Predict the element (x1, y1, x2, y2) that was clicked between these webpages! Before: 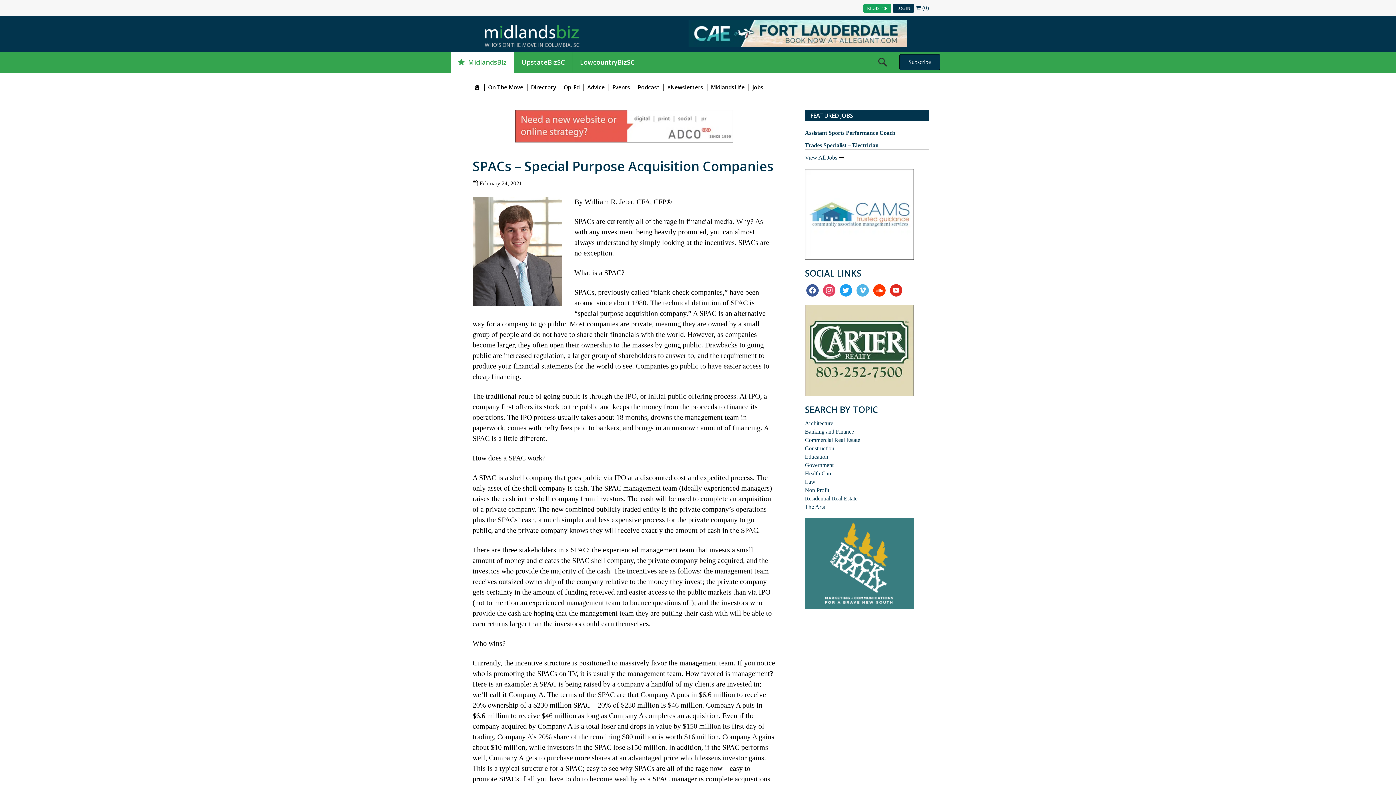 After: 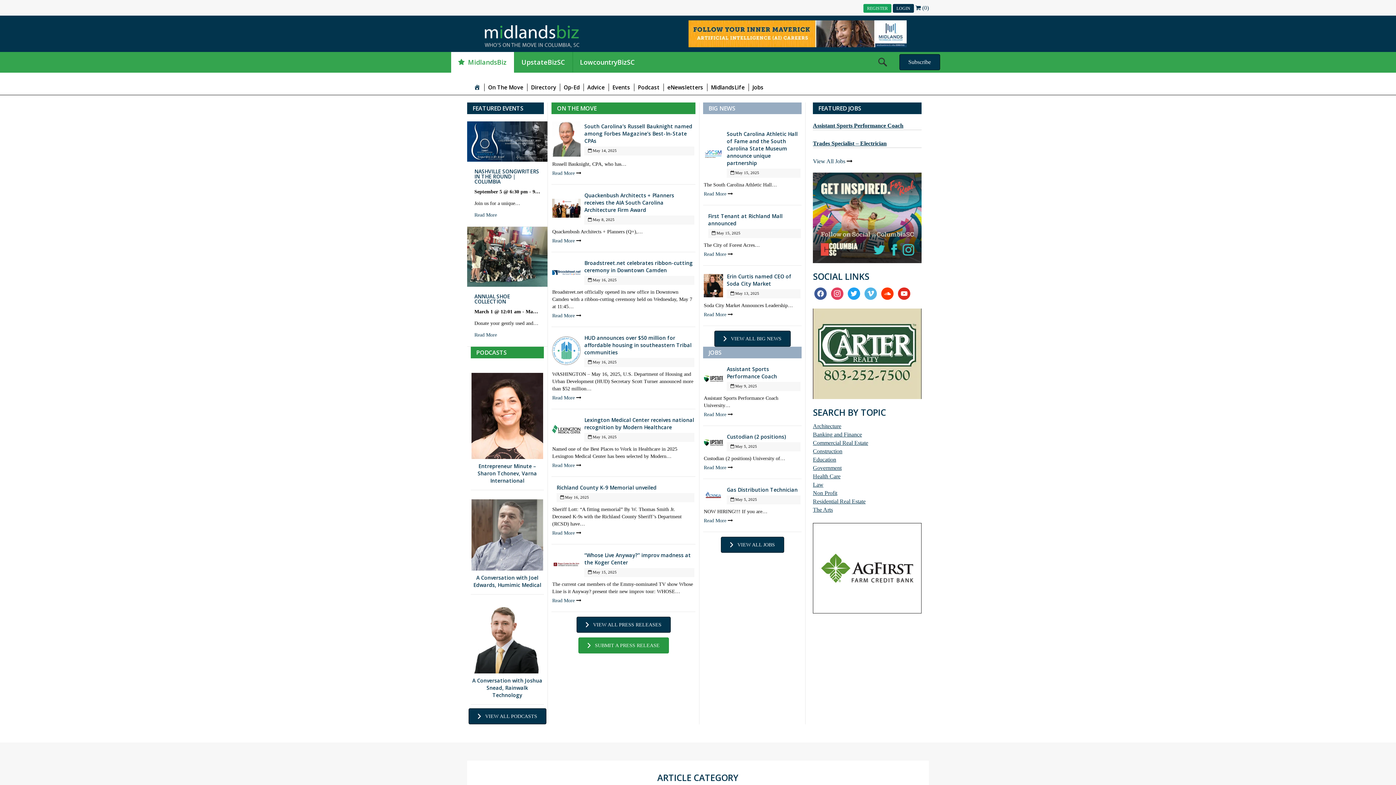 Action: label: Menu Item bbox: (470, 83, 484, 91)